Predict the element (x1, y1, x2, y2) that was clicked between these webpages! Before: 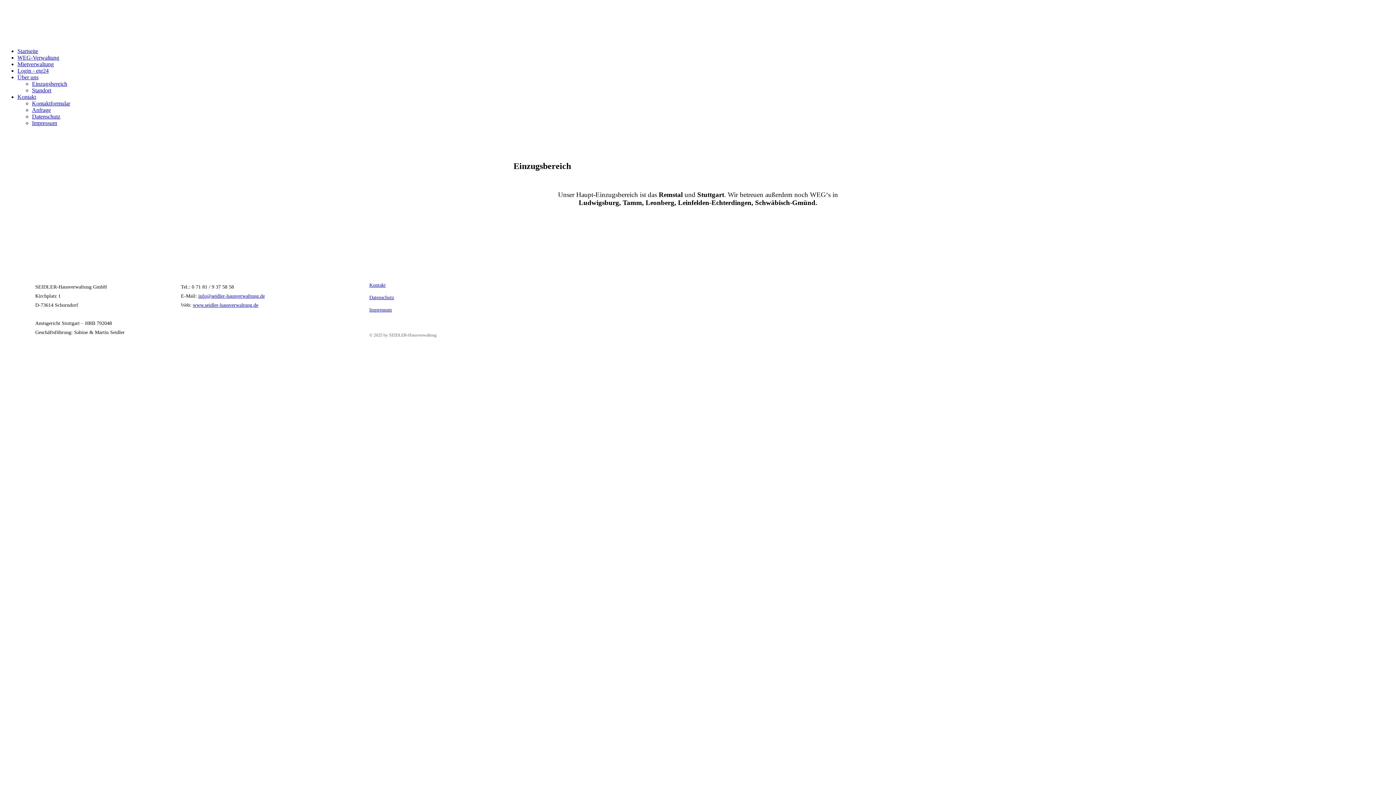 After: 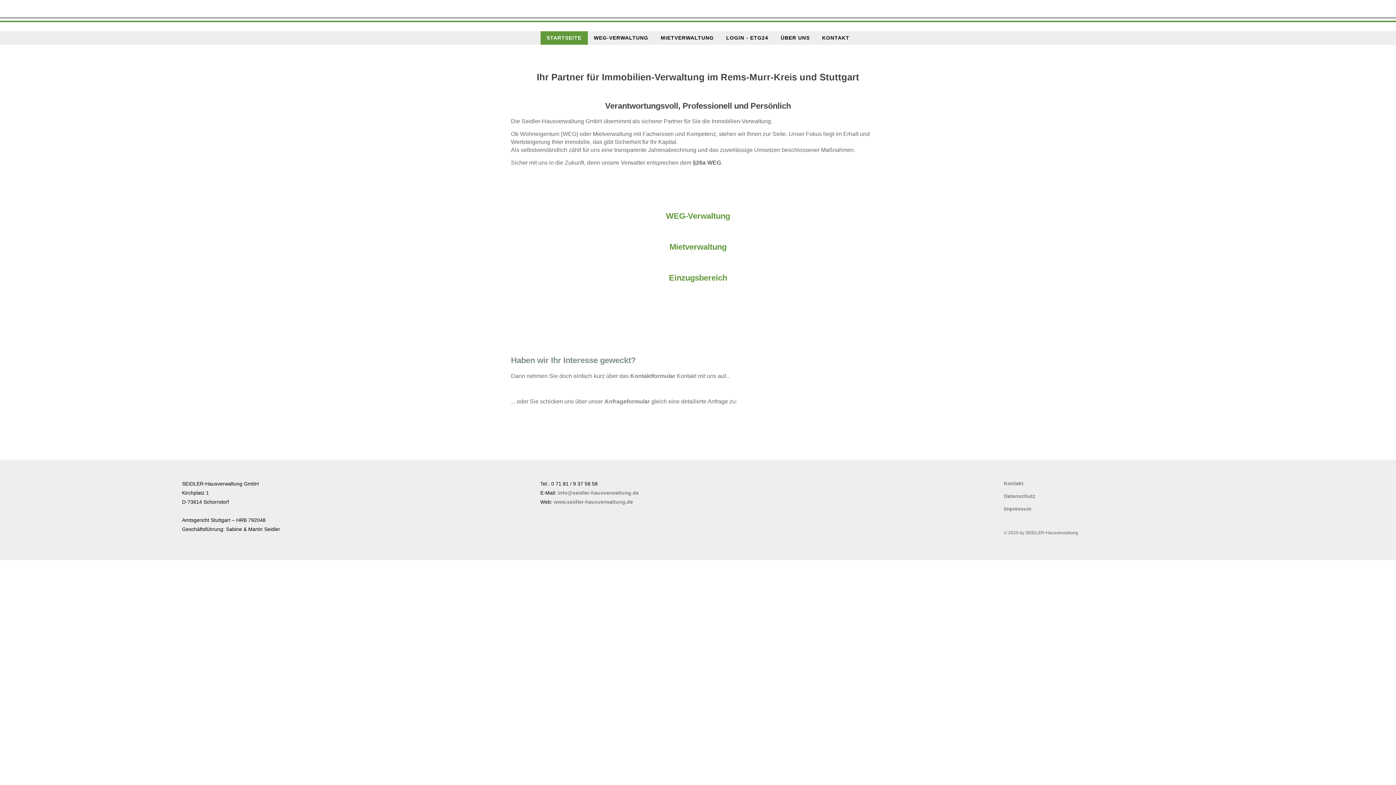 Action: bbox: (192, 302, 258, 308) label: www.seidler-hausverwaltung.de